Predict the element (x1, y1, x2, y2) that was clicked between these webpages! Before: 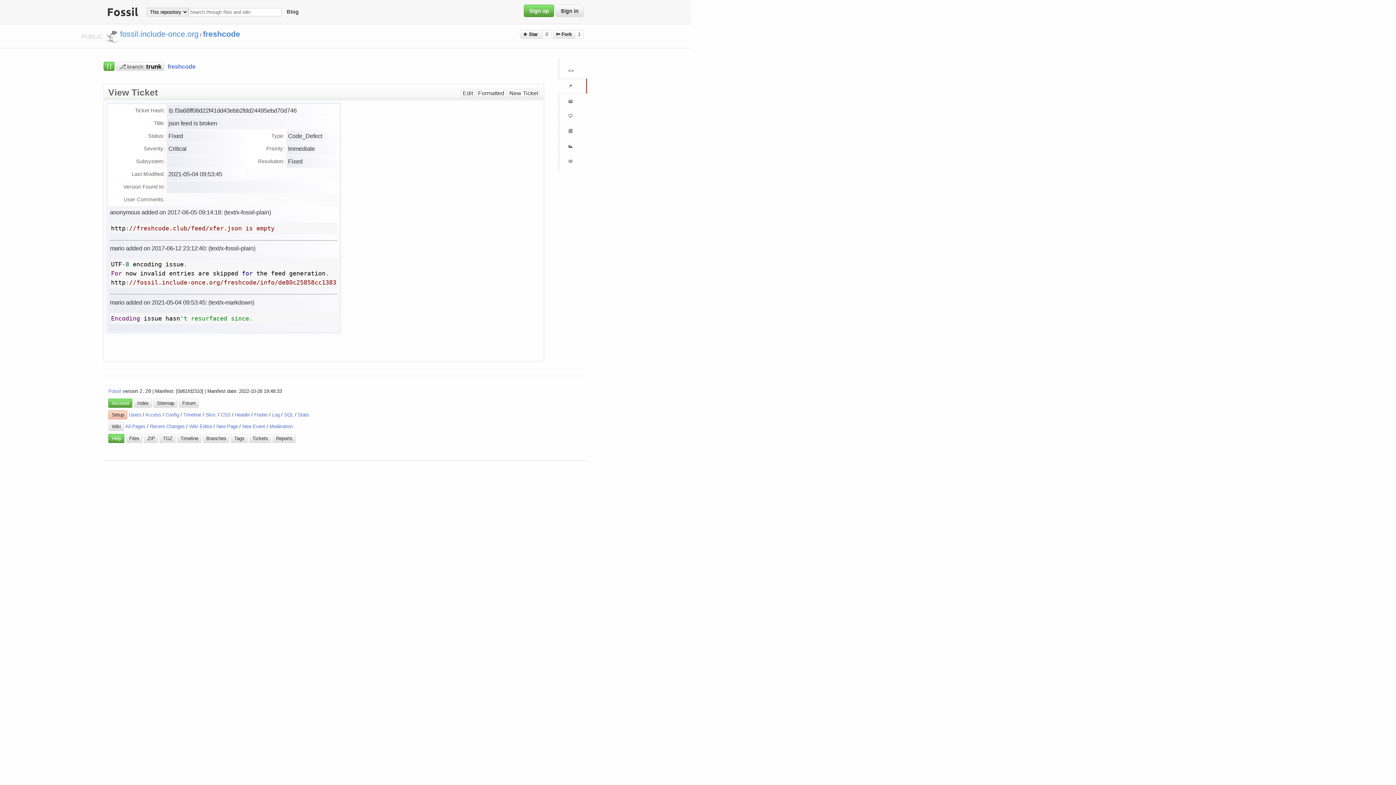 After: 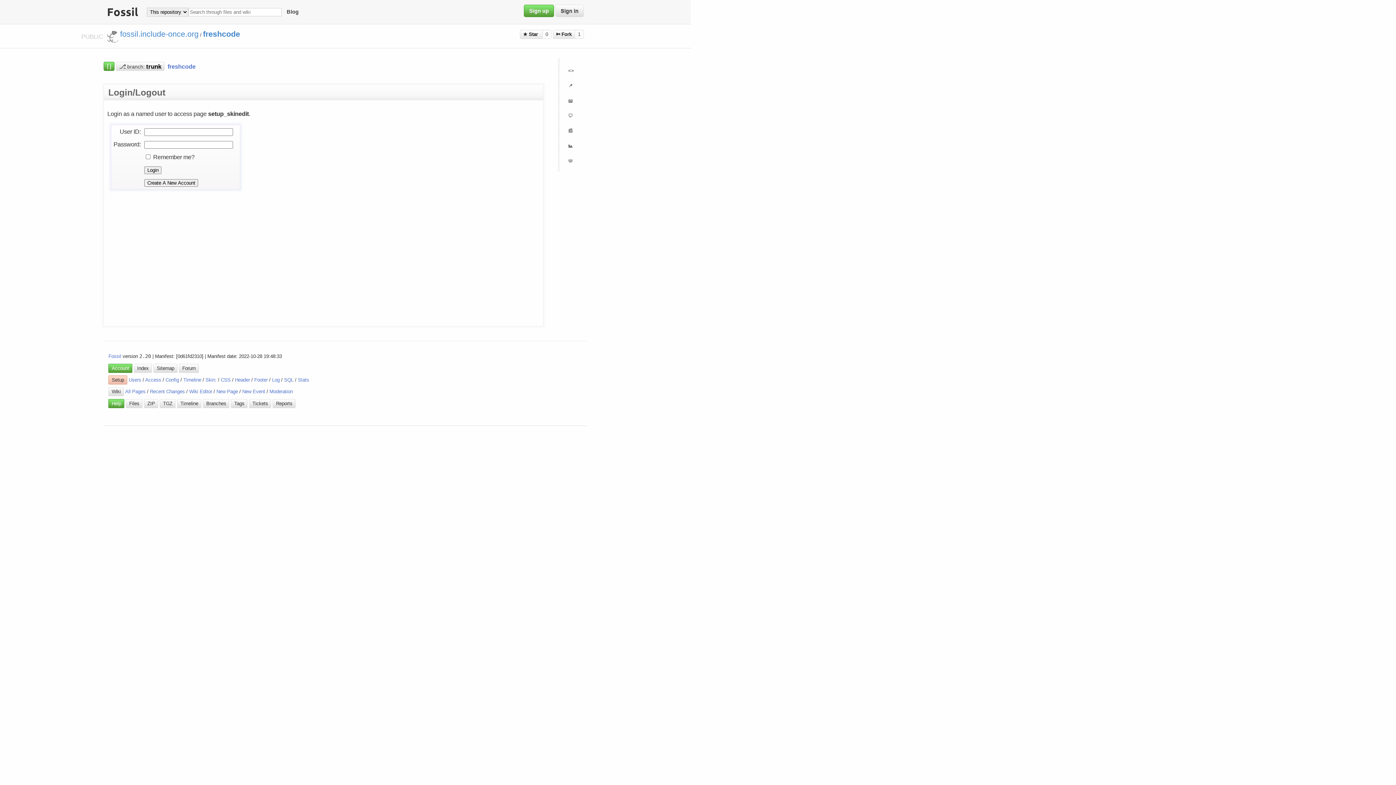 Action: label: Header bbox: (235, 412, 249, 417)